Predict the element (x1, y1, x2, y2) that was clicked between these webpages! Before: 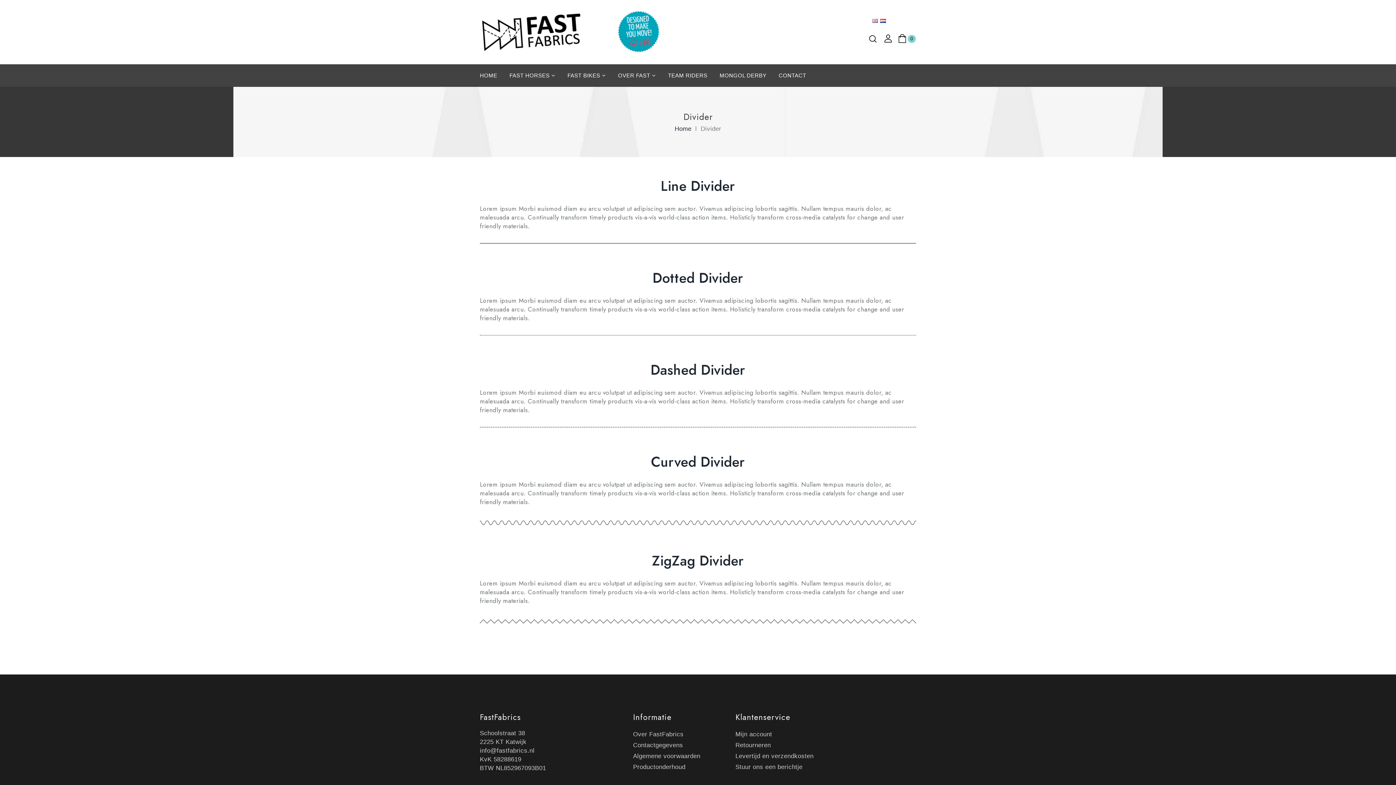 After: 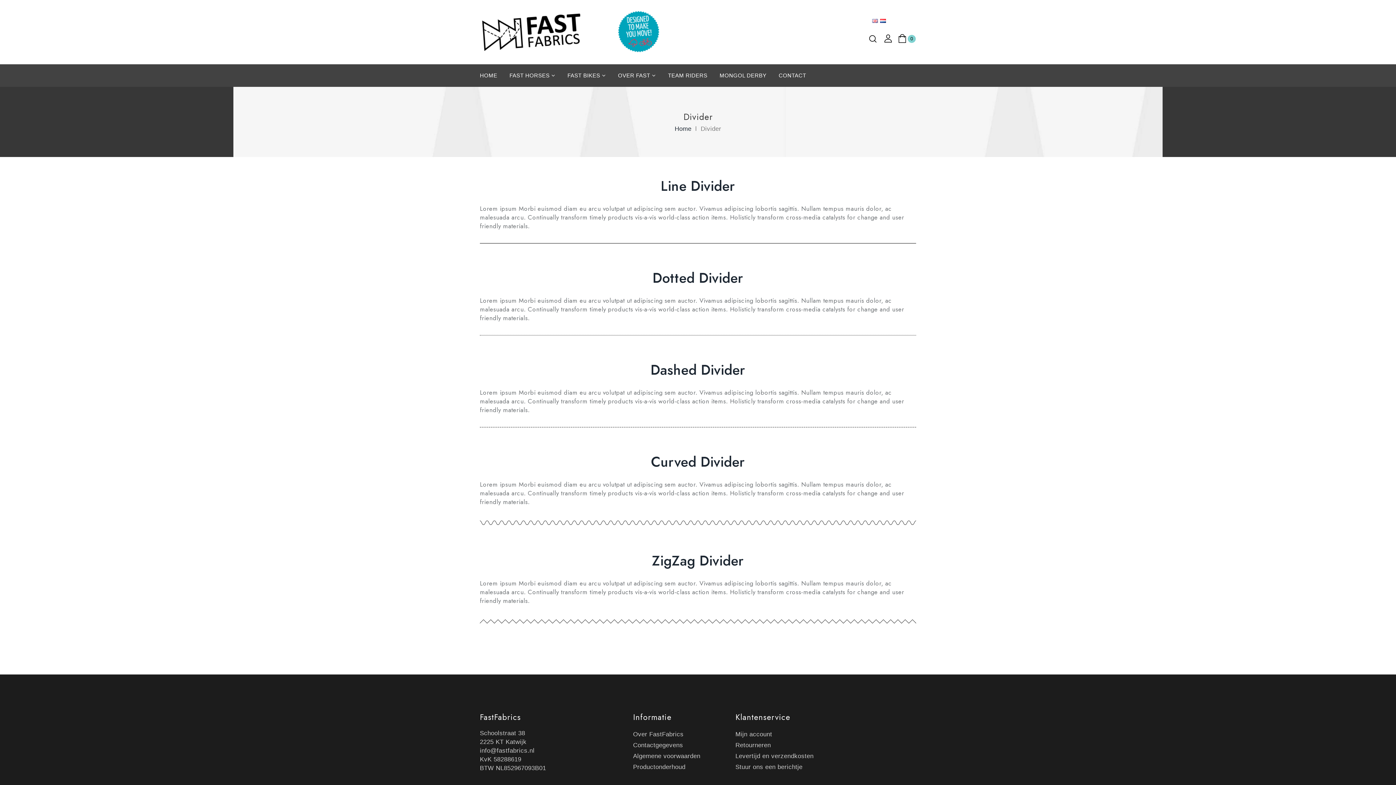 Action: bbox: (880, 17, 886, 24)